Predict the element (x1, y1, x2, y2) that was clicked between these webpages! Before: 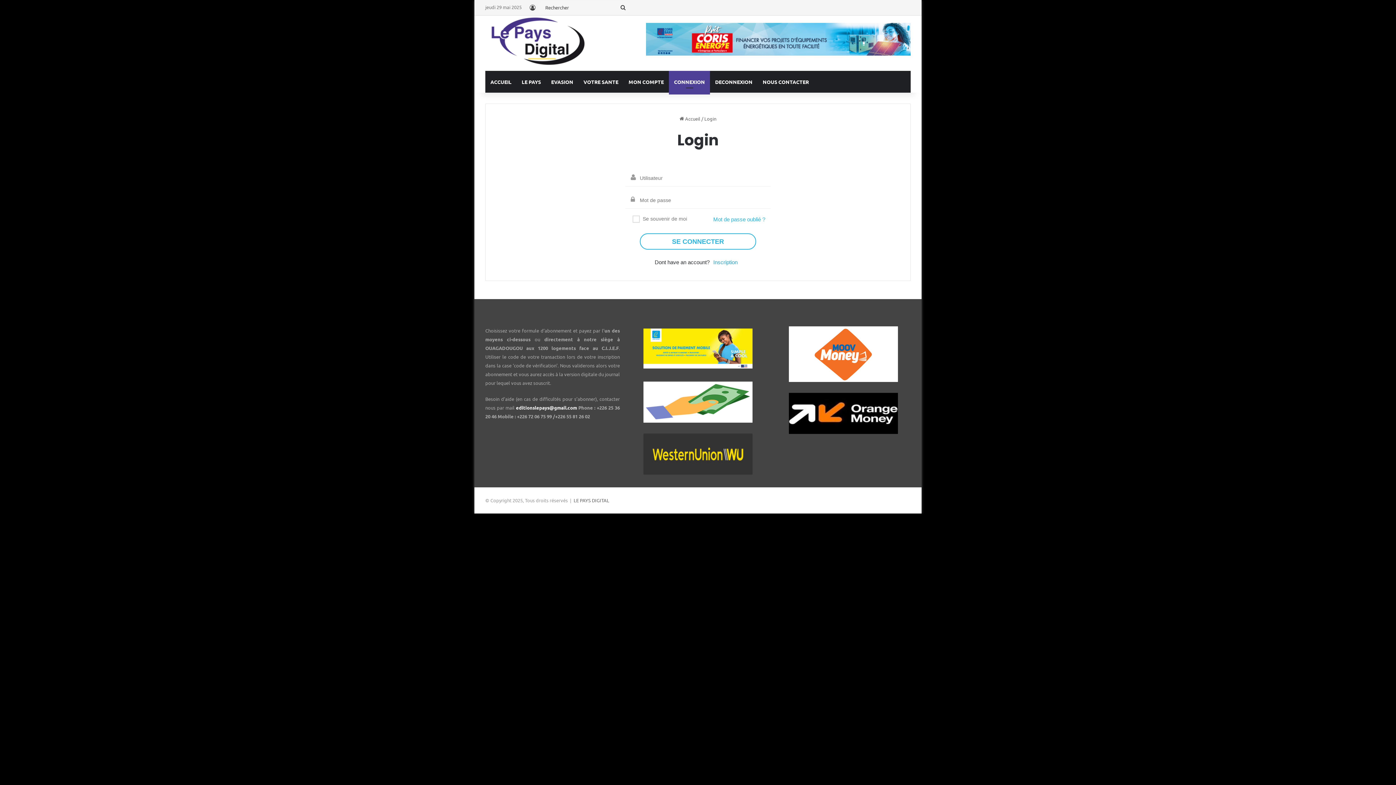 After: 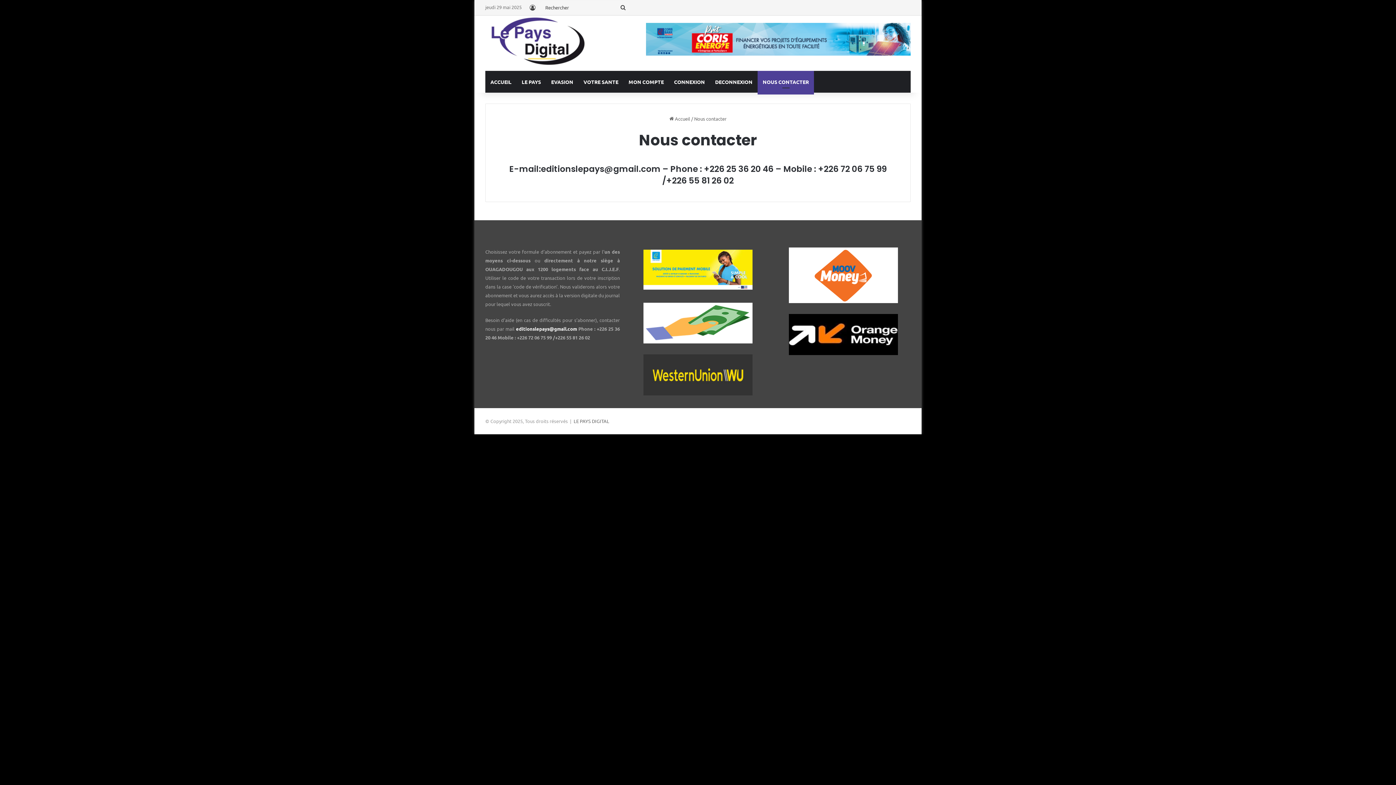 Action: label: NOUS CONTACTER bbox: (757, 70, 814, 92)